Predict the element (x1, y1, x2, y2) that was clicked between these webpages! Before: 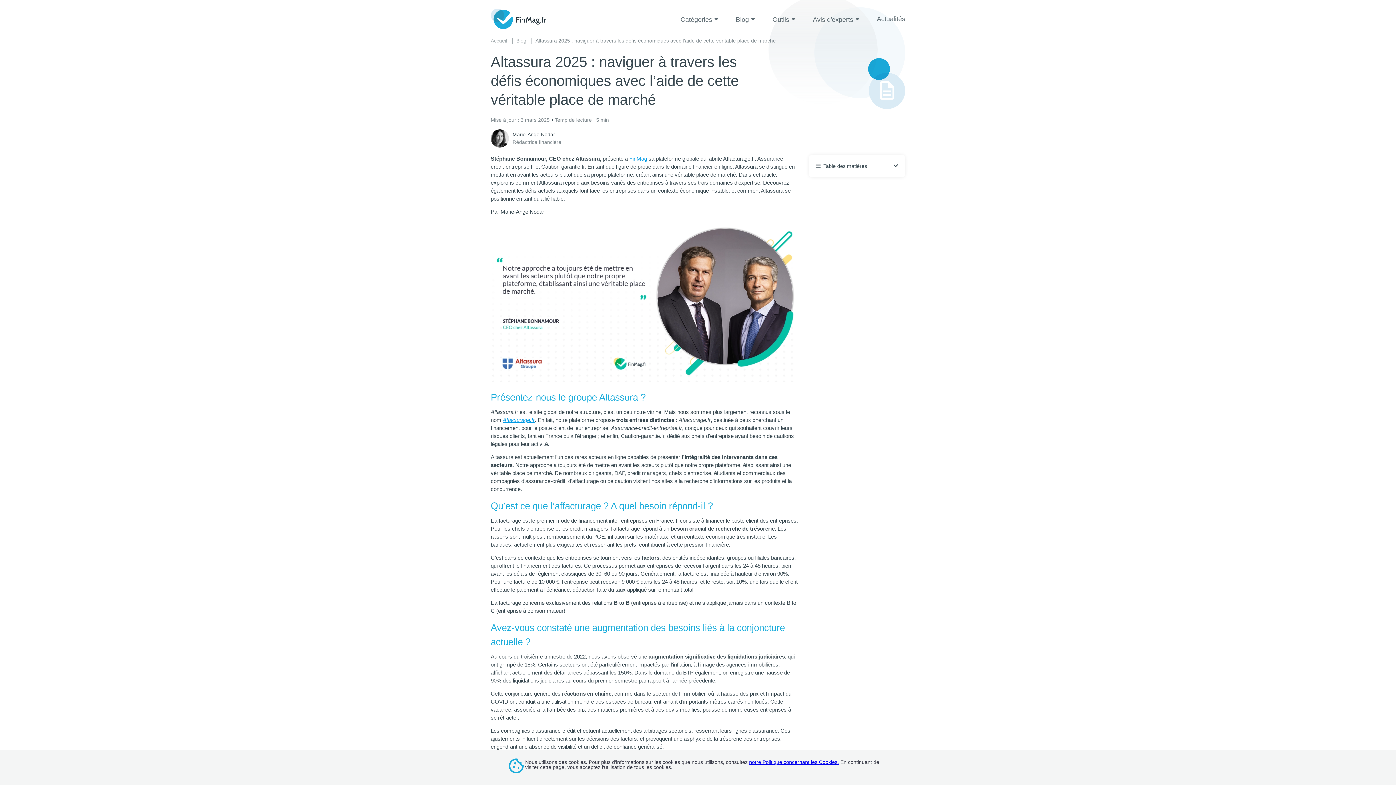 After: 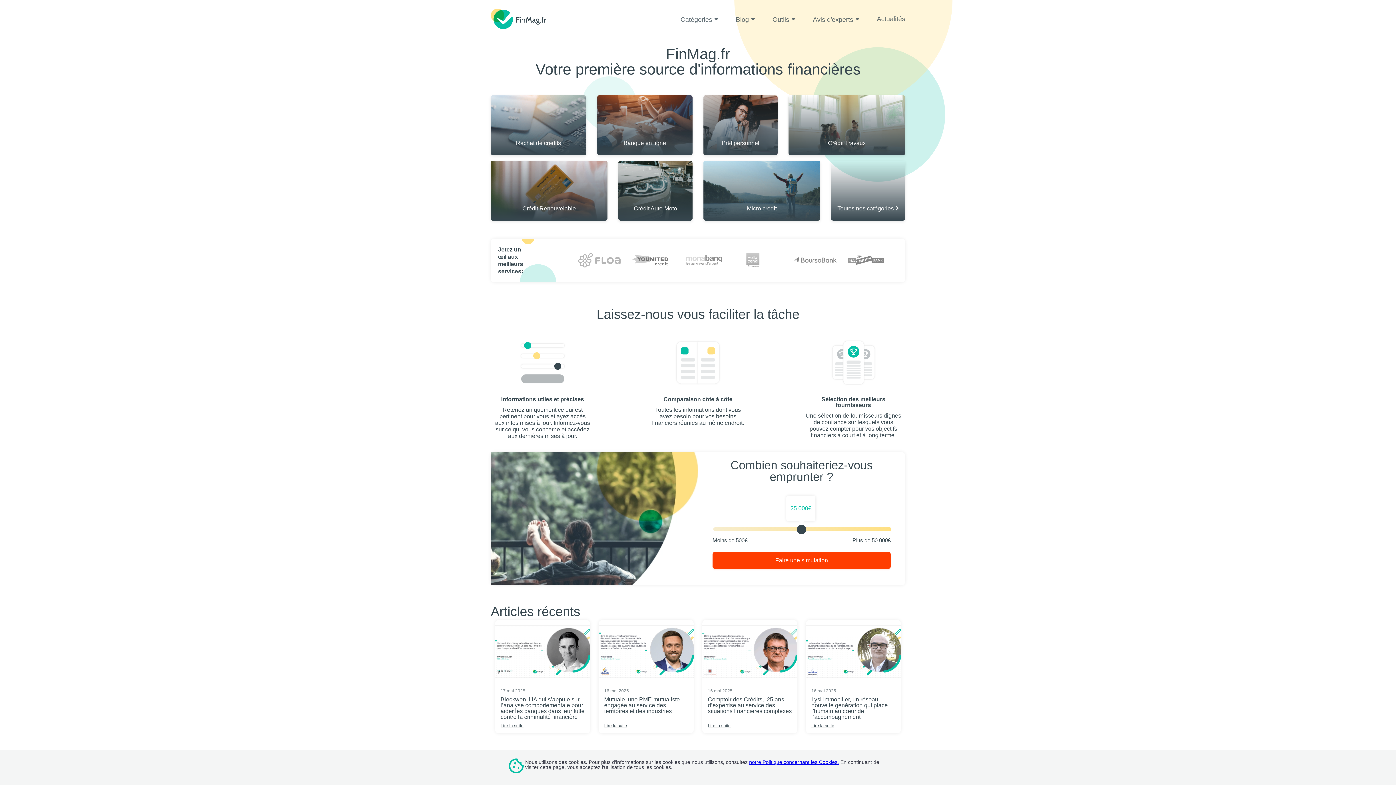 Action: label: Accueil  bbox: (490, 37, 512, 43)